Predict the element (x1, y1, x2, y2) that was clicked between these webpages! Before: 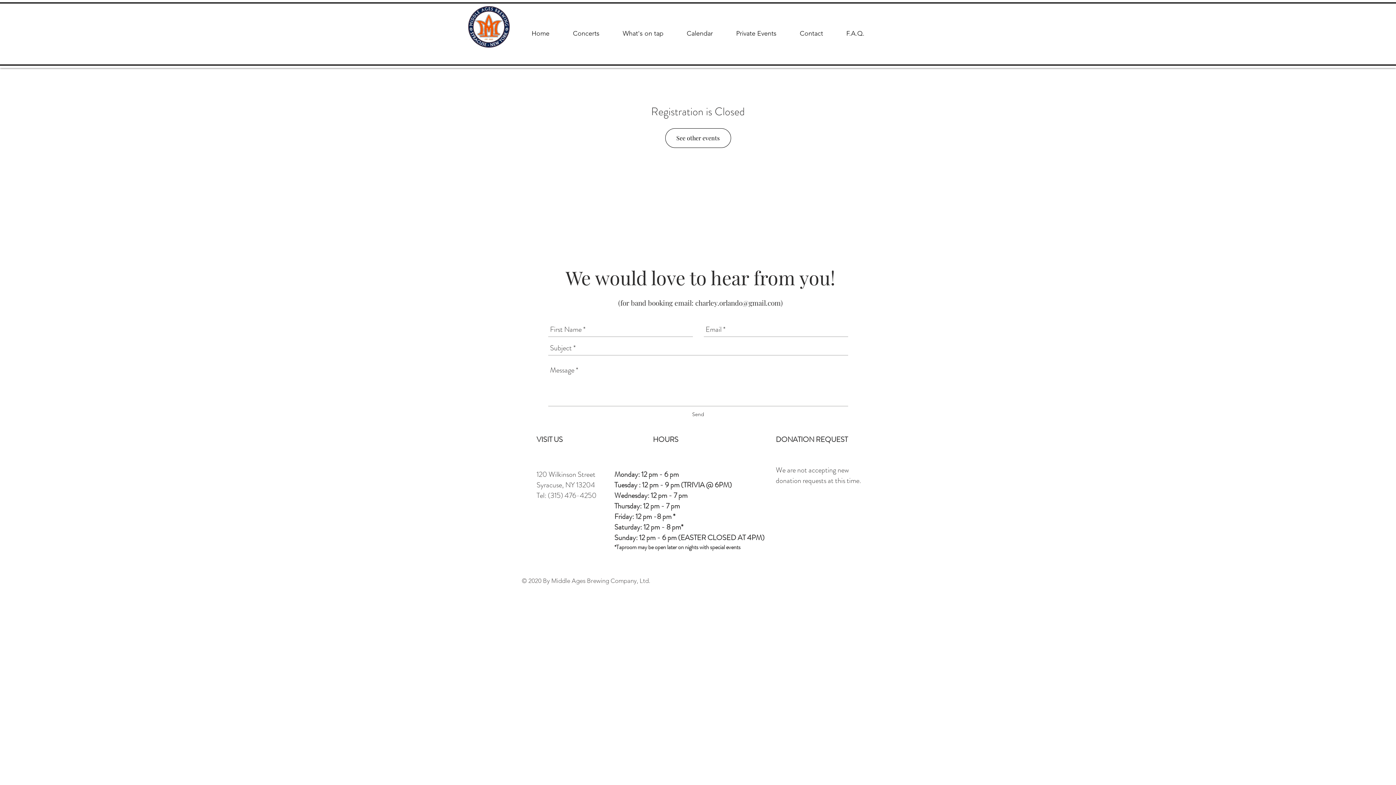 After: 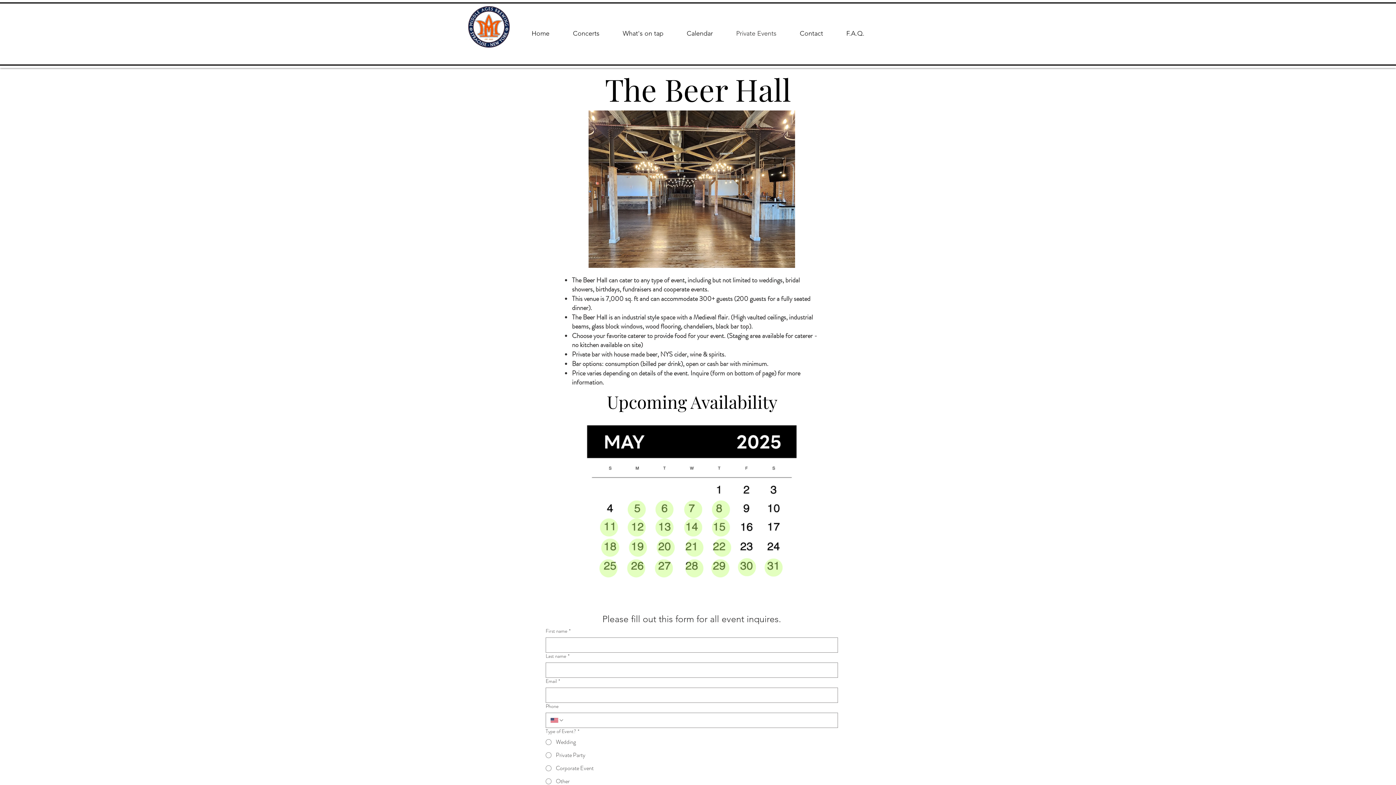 Action: label: Private Events bbox: (724, 6, 788, 60)